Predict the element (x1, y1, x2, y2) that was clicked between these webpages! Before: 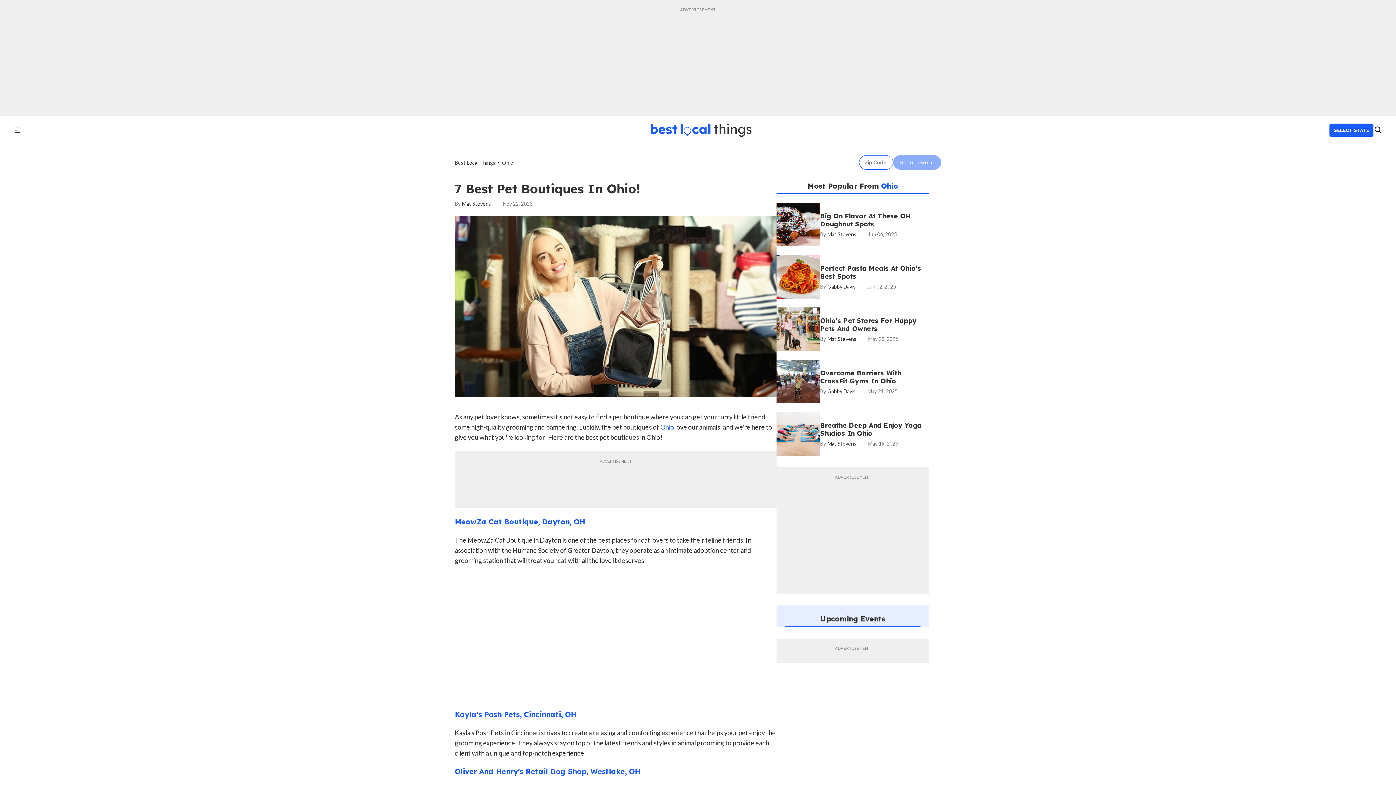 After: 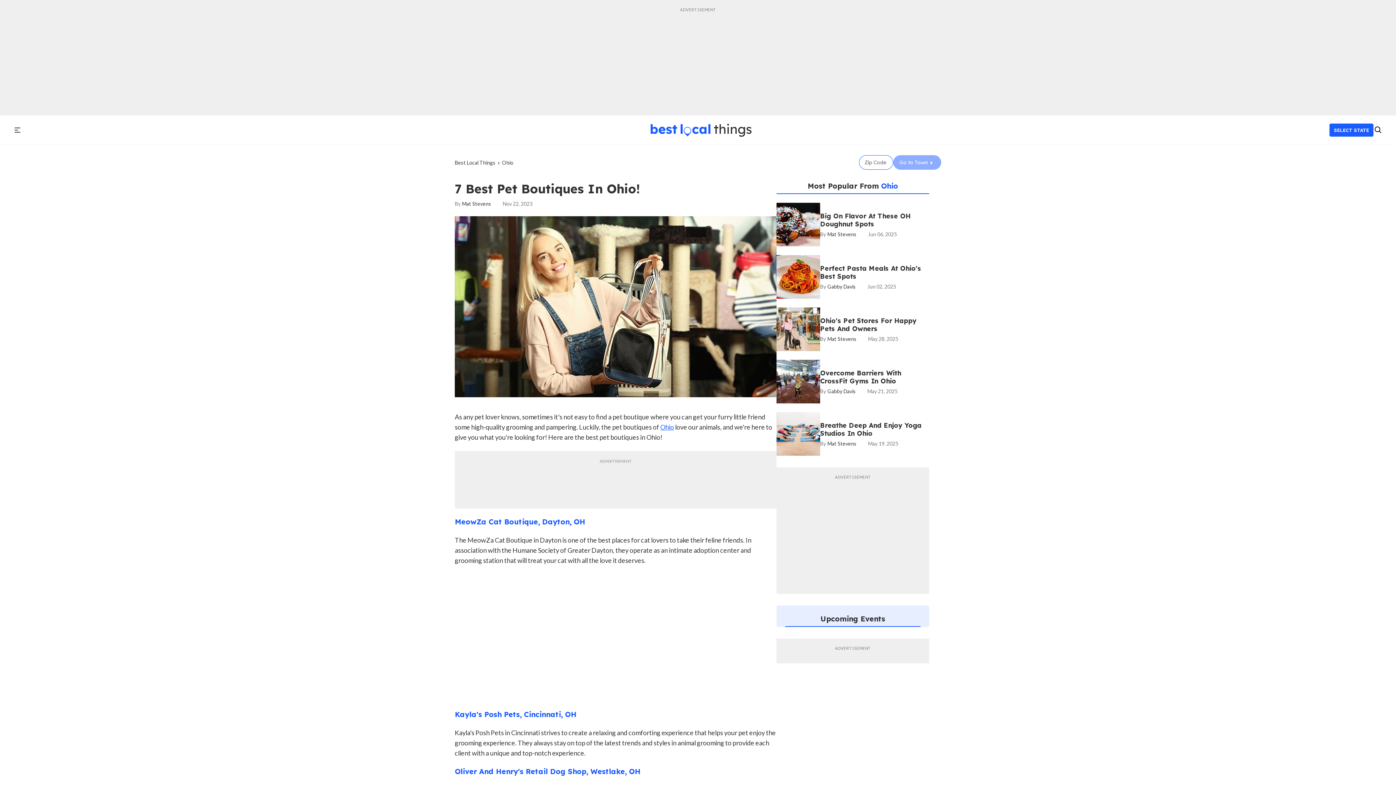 Action: bbox: (454, 517, 585, 526) label: MeowZa Cat Boutique, Dayton, OH